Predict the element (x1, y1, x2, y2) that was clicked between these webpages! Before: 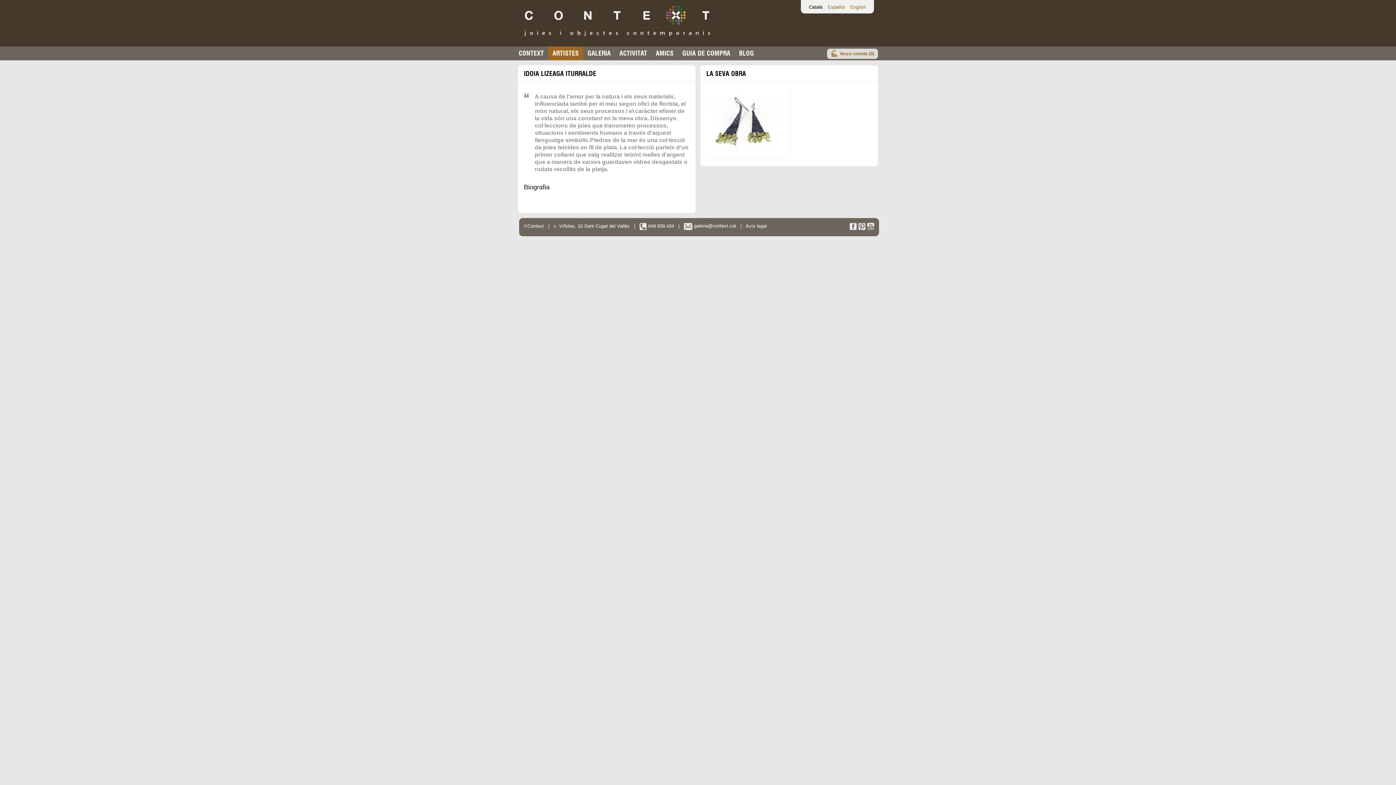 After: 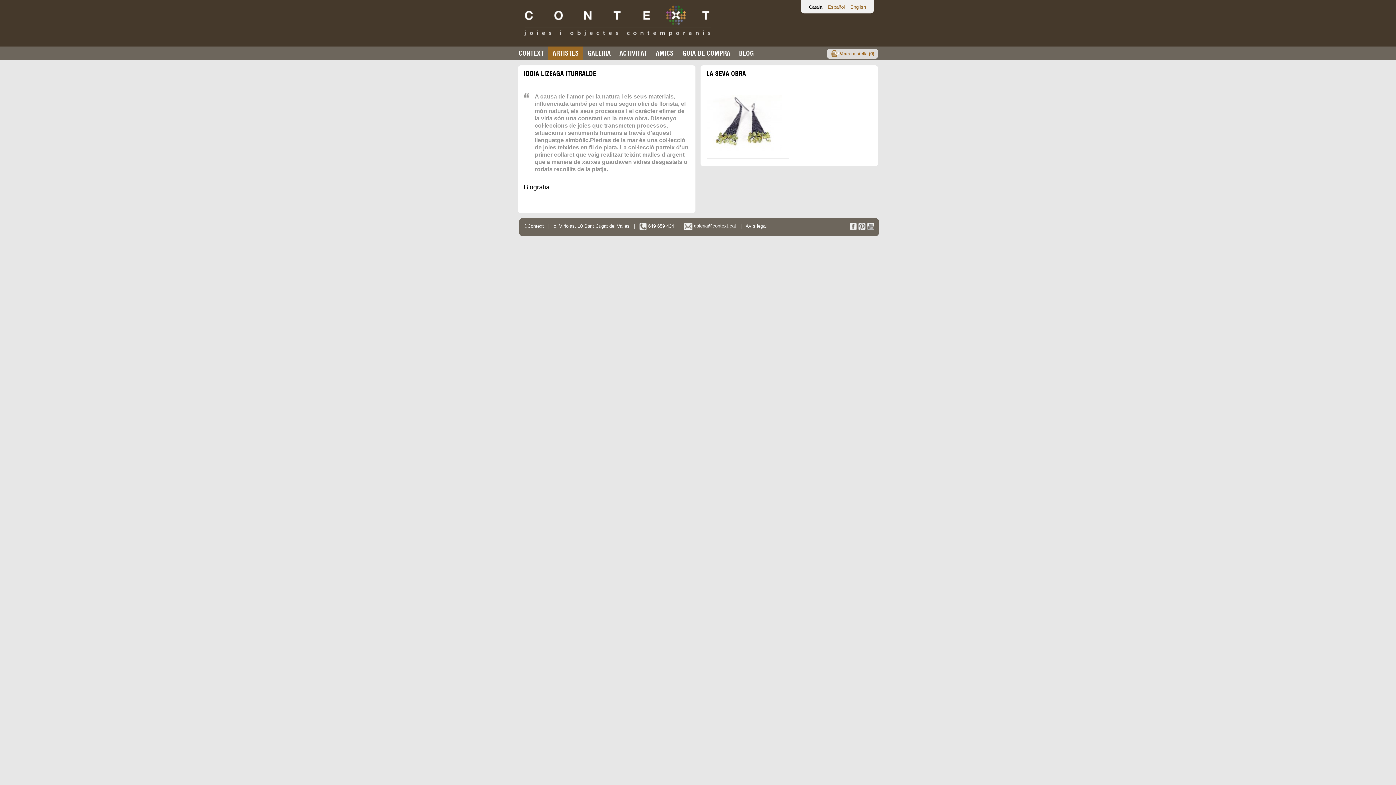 Action: bbox: (684, 223, 736, 228) label:  galeria@context.cat